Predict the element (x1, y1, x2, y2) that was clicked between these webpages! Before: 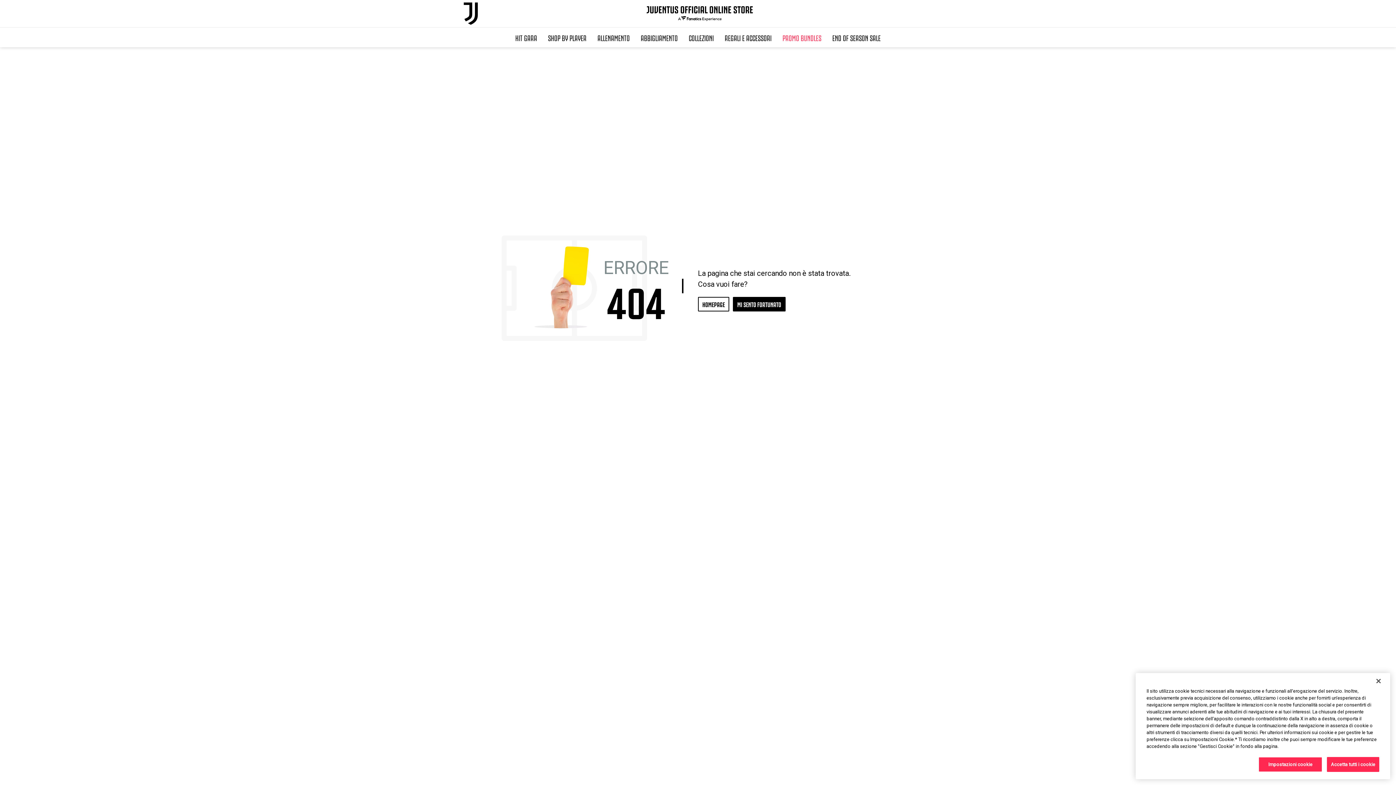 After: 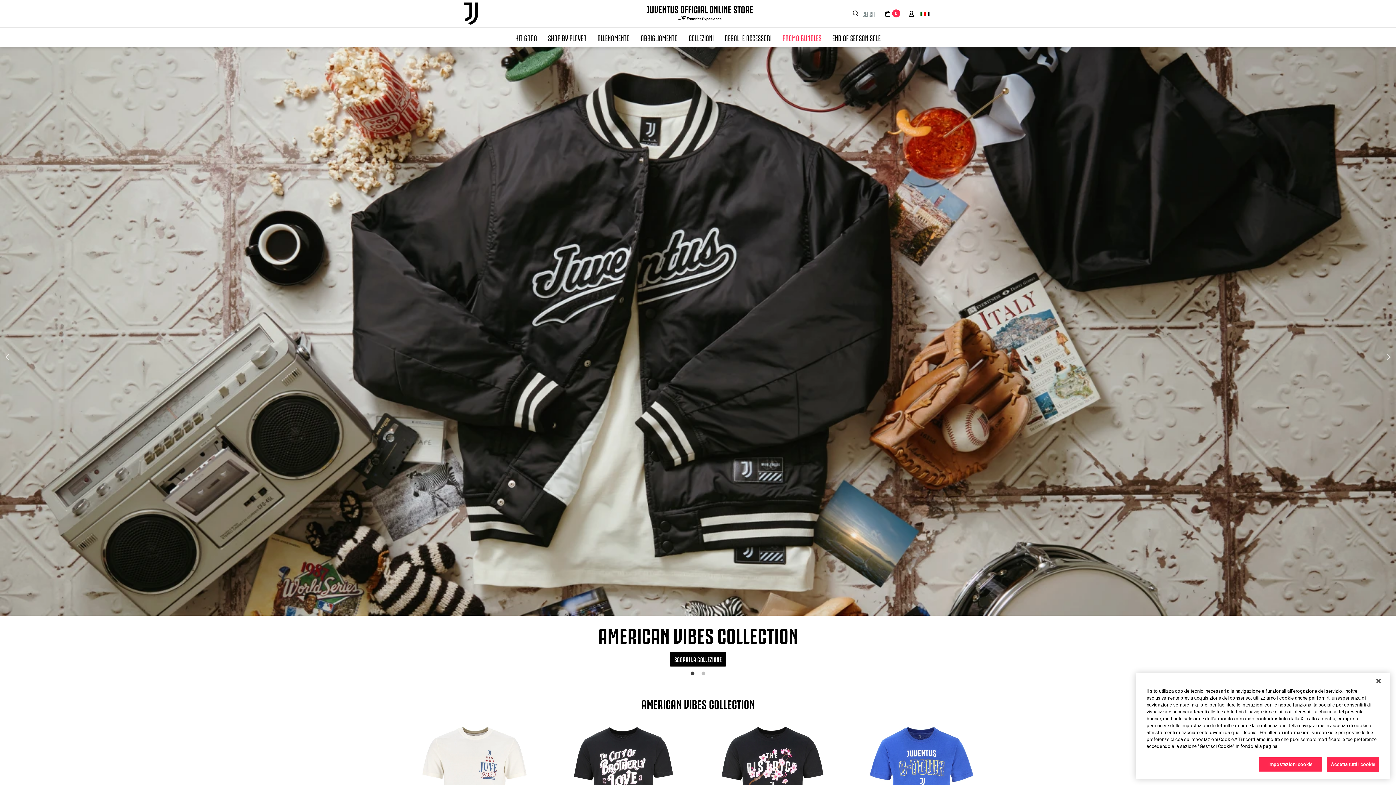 Action: label: Juventus Official Online bbox: (460, 0, 481, 27)